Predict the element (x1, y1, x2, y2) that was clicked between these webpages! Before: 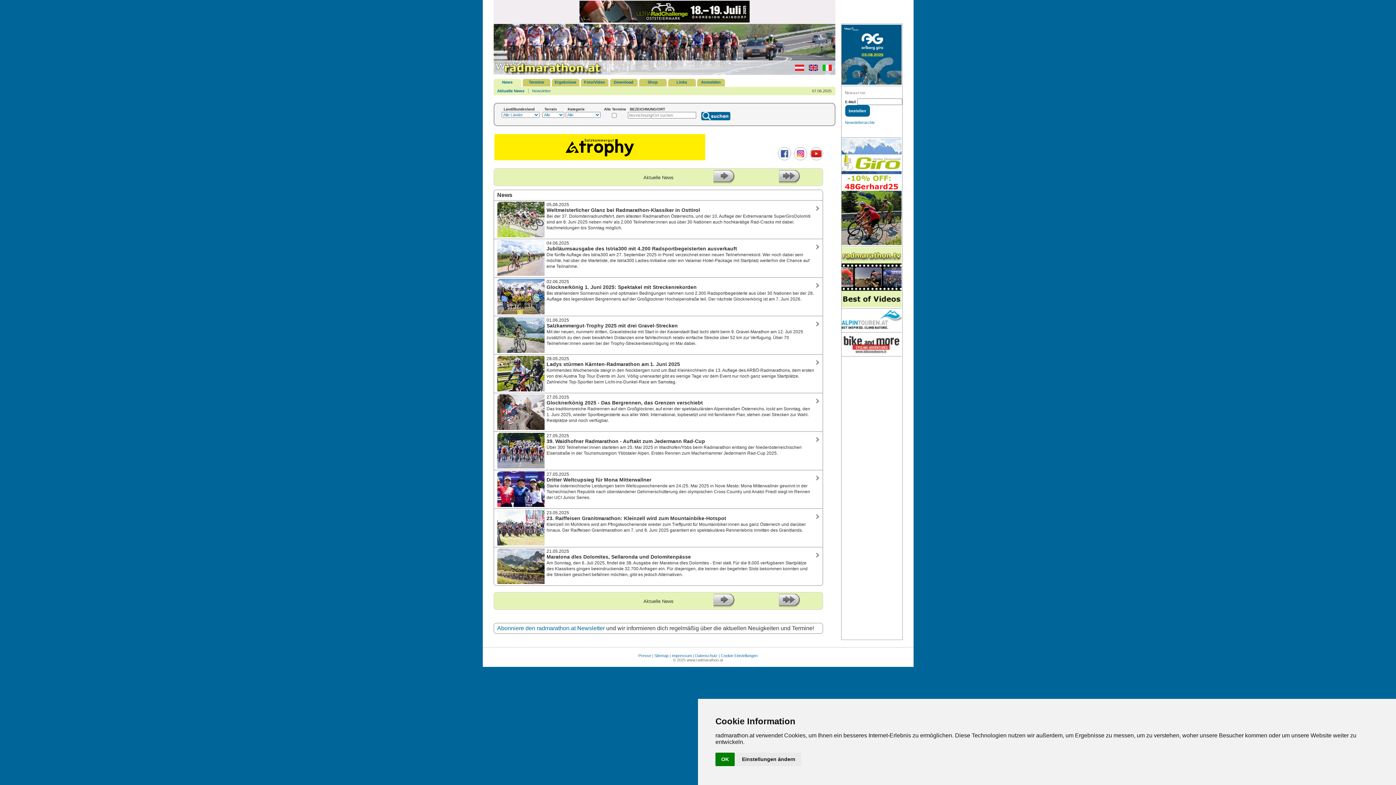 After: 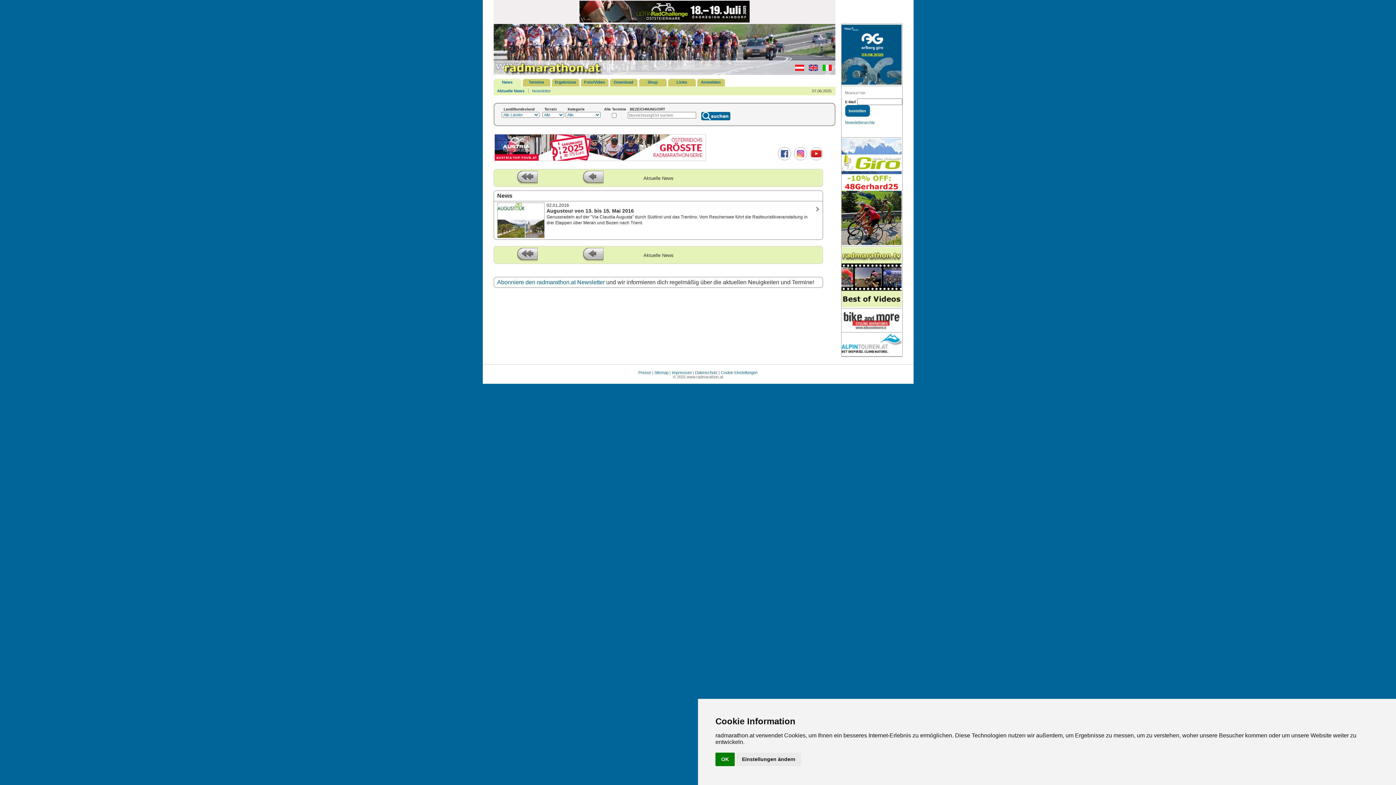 Action: bbox: (779, 179, 800, 185)